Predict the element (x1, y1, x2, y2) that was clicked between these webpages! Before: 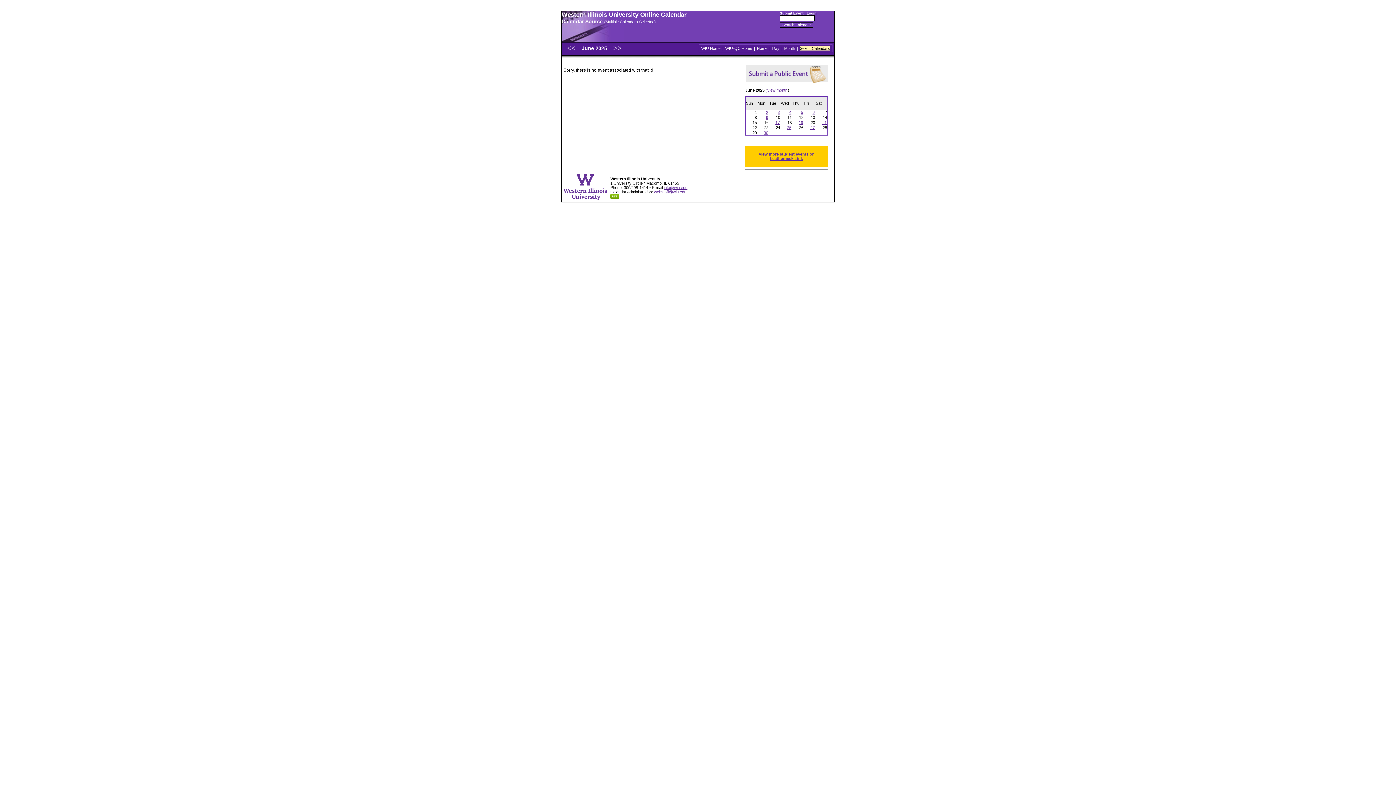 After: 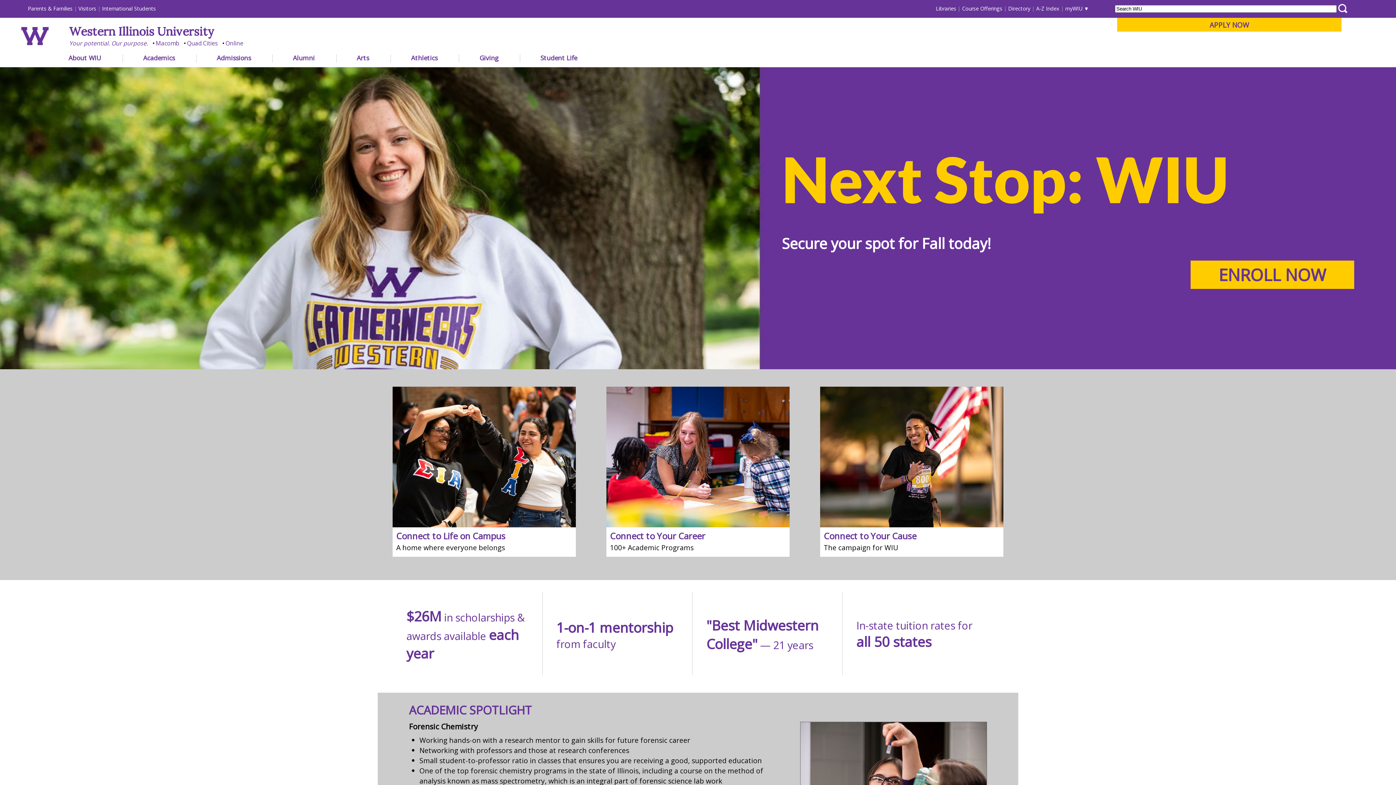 Action: label: WIU Home bbox: (700, 45, 721, 51)